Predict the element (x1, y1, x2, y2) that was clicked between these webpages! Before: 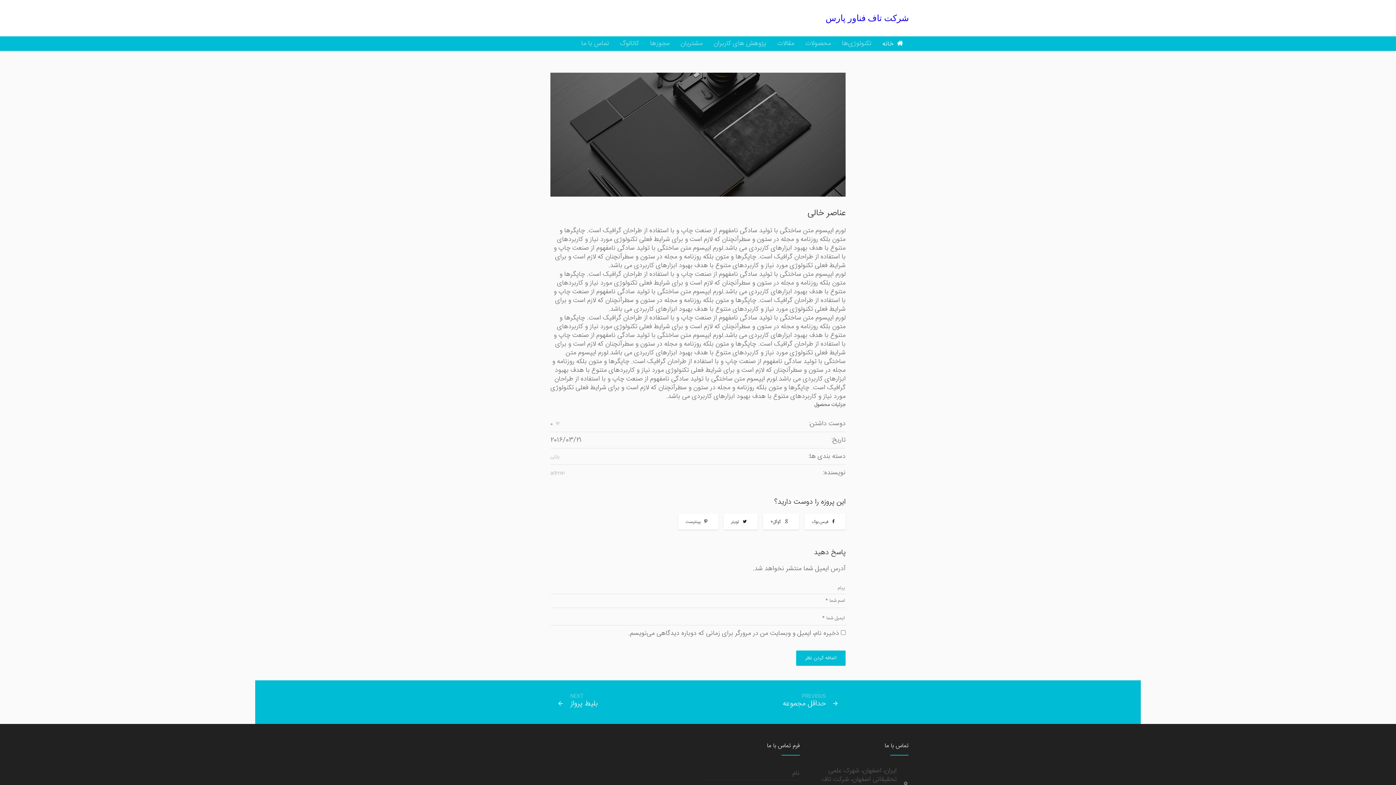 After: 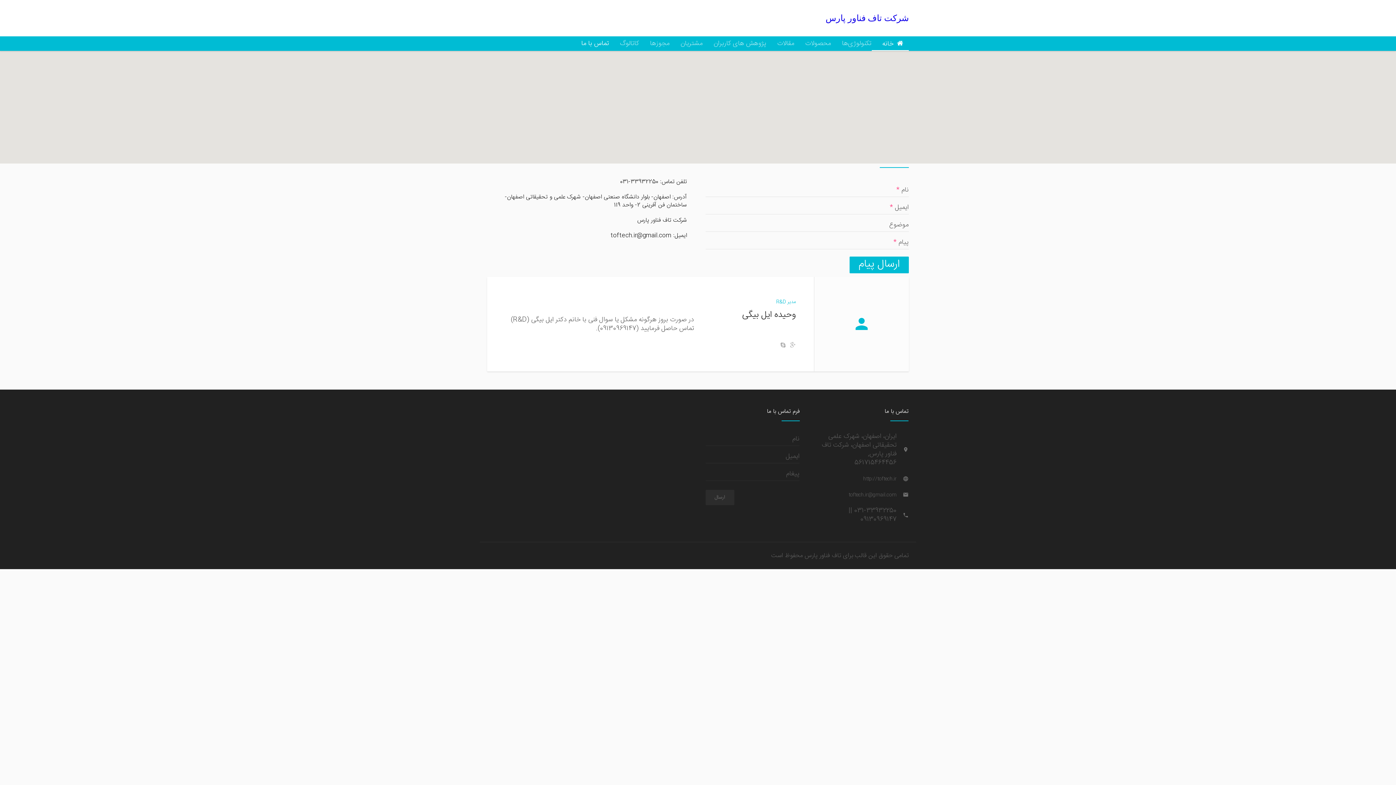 Action: bbox: (576, 36, 614, 50) label: تماس با ما